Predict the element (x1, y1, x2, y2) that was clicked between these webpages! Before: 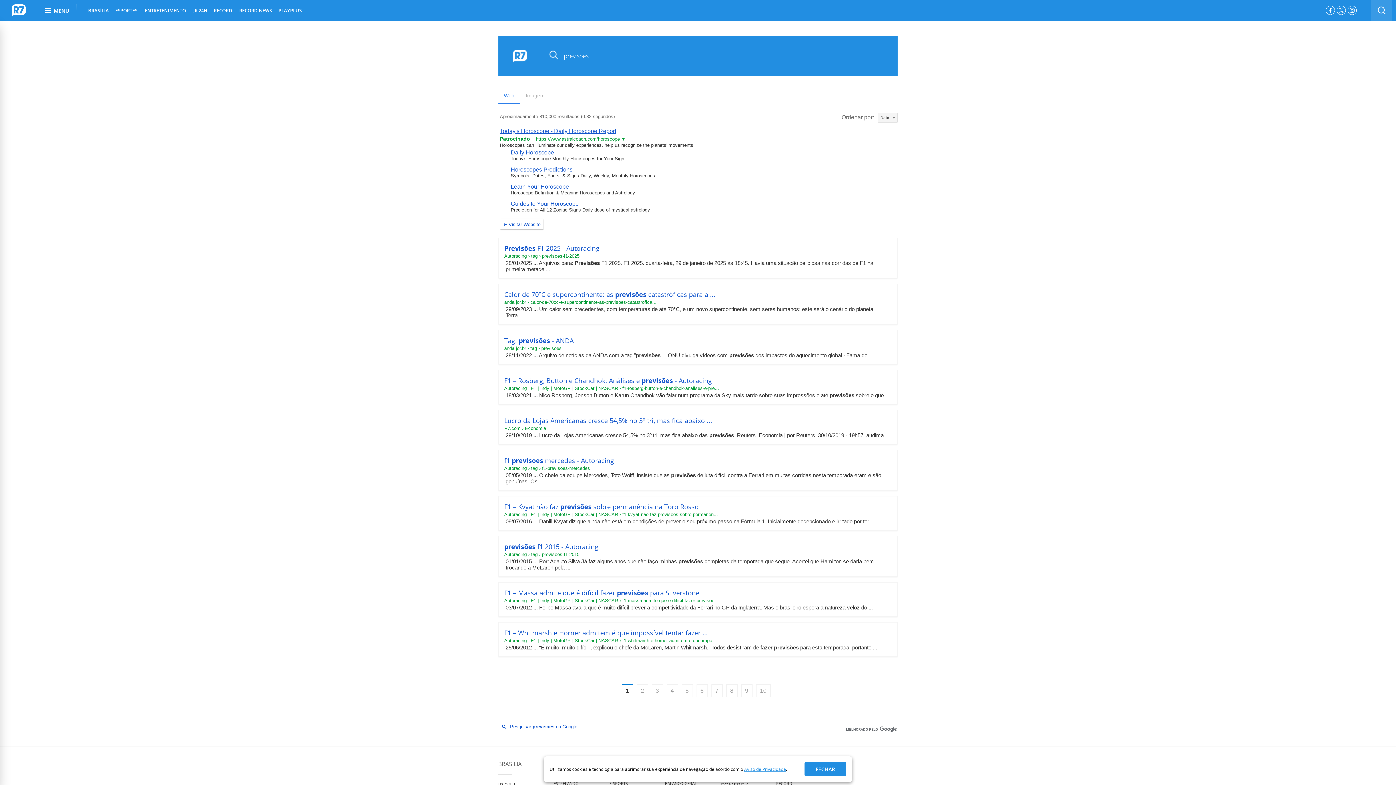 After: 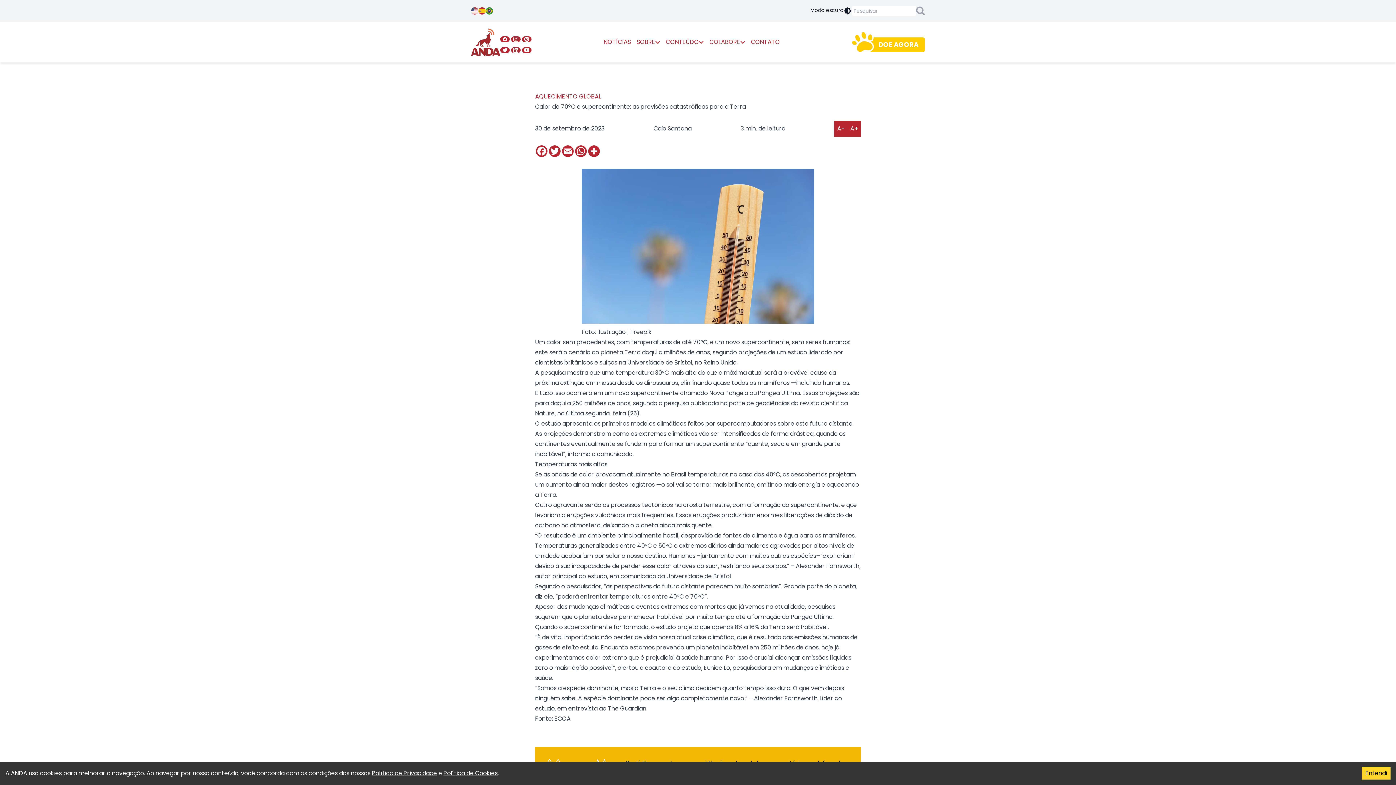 Action: bbox: (504, 290, 715, 298) label: Calor de 70ºC e supercontinente: as previsões catastróficas para a ...